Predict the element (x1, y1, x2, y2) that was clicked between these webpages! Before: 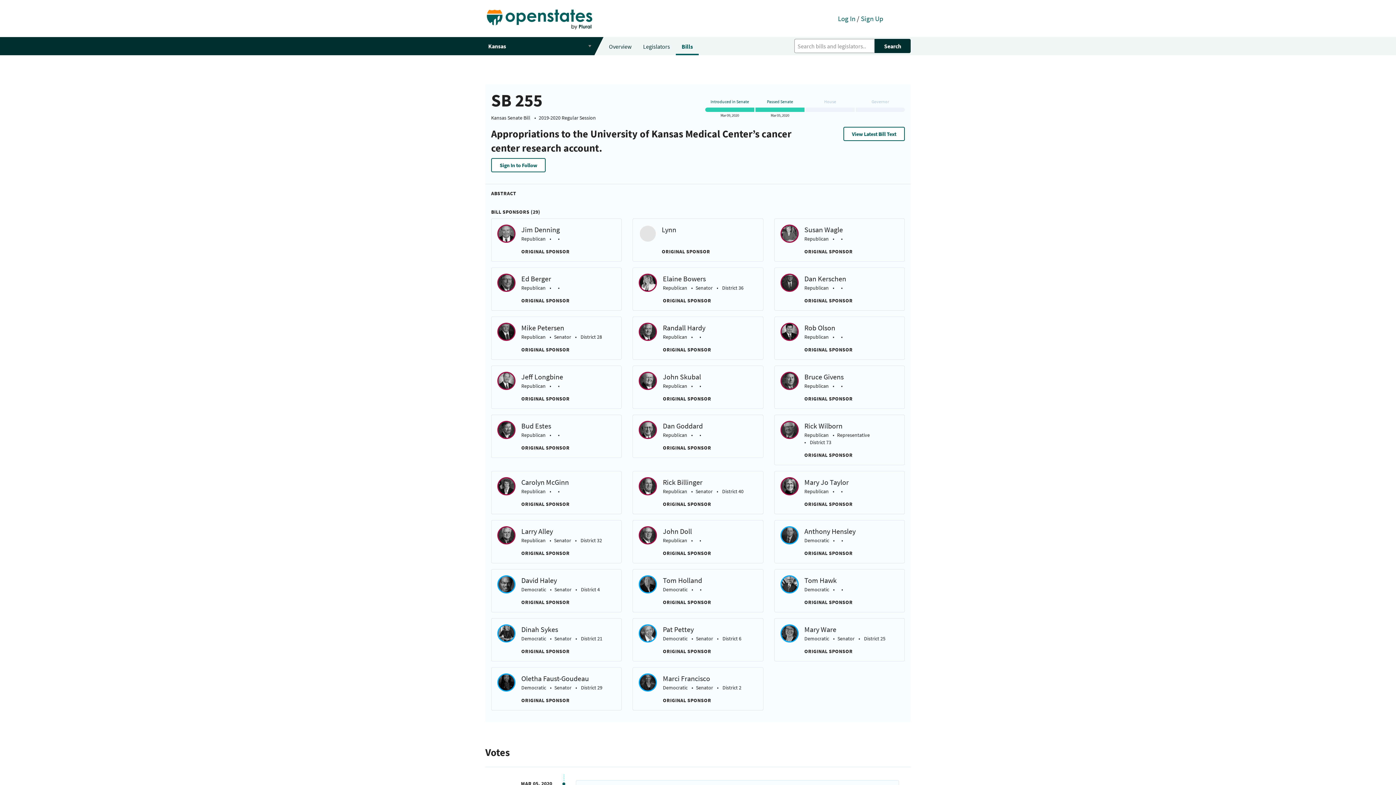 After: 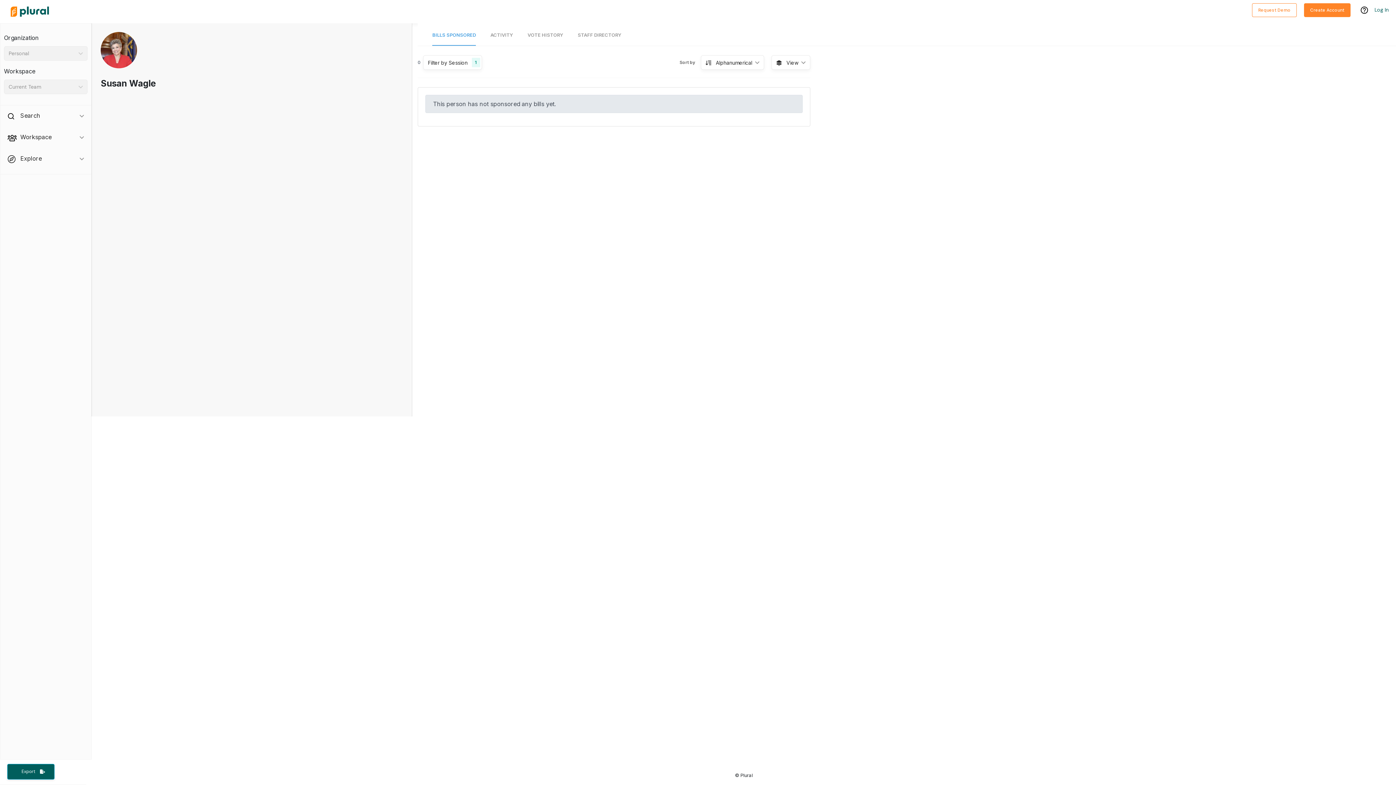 Action: label: Susan Wagle
Republican  
ORIGINAL SPONSOR bbox: (774, 218, 905, 261)